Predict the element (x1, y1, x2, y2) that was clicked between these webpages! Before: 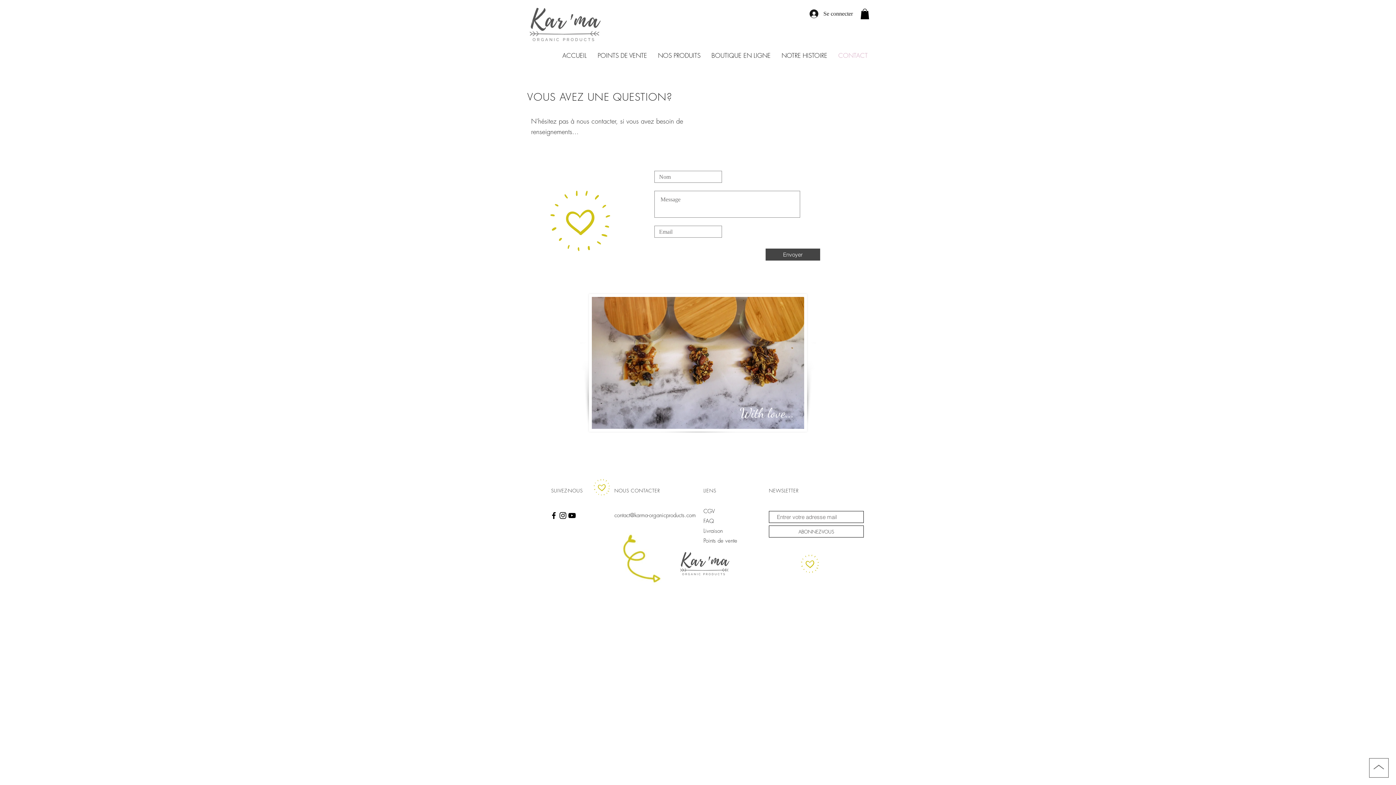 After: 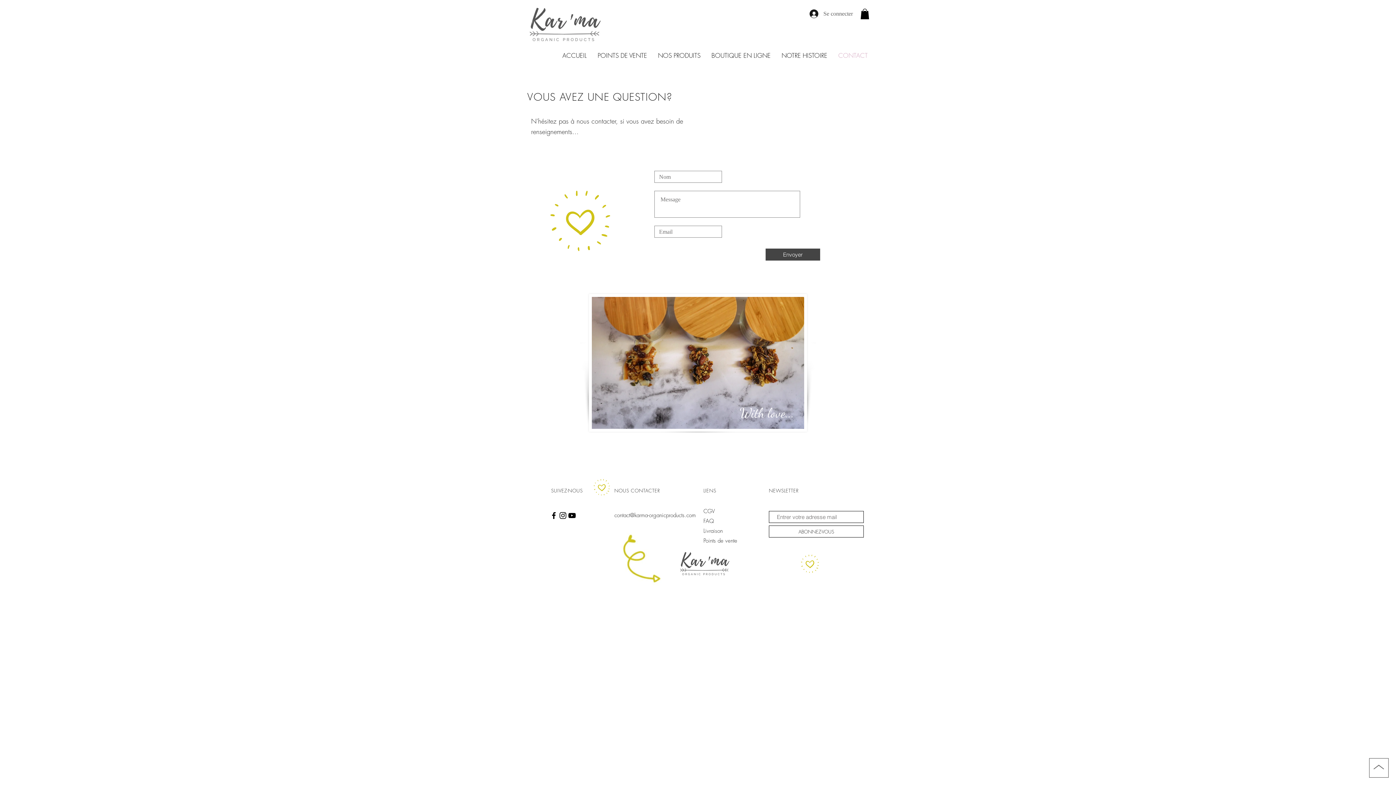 Action: label: Se connecter bbox: (804, 7, 843, 20)